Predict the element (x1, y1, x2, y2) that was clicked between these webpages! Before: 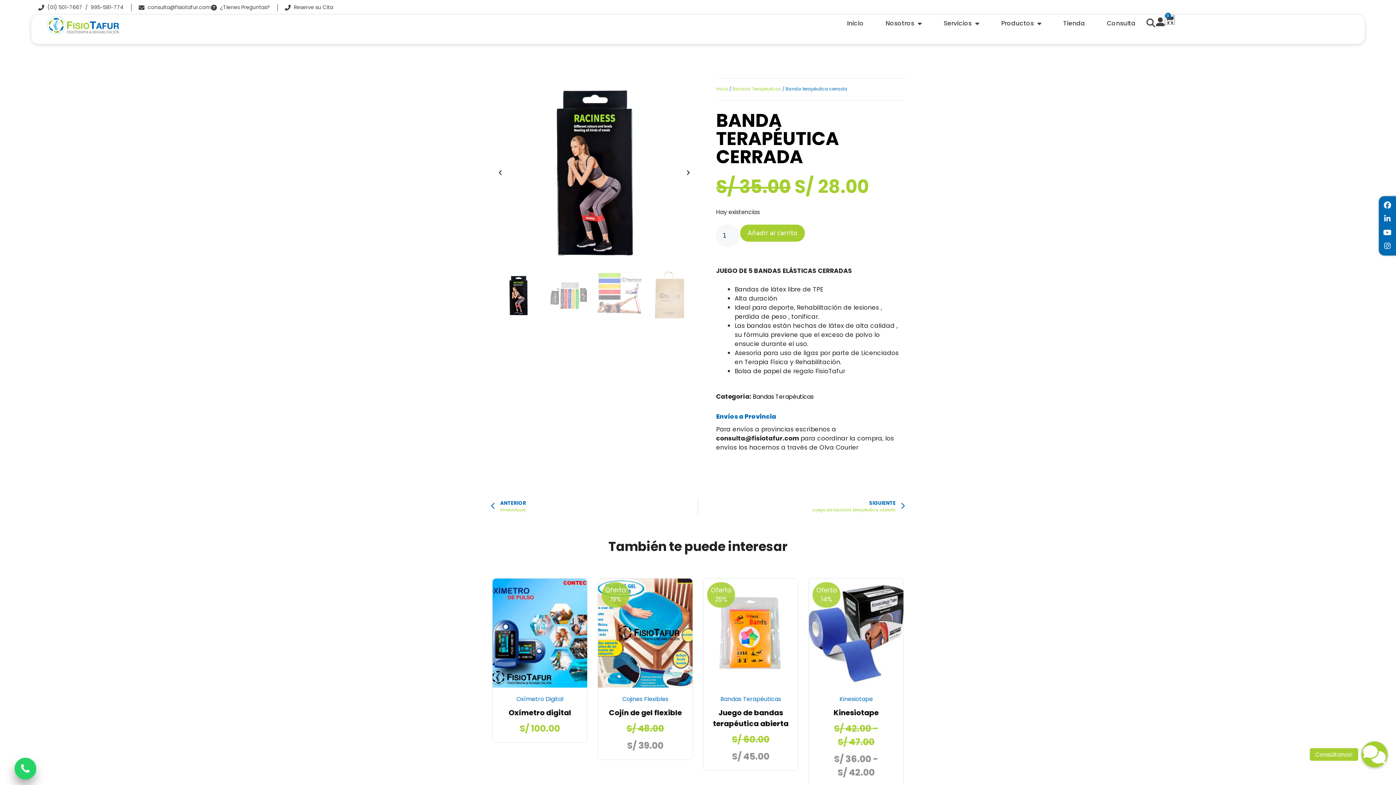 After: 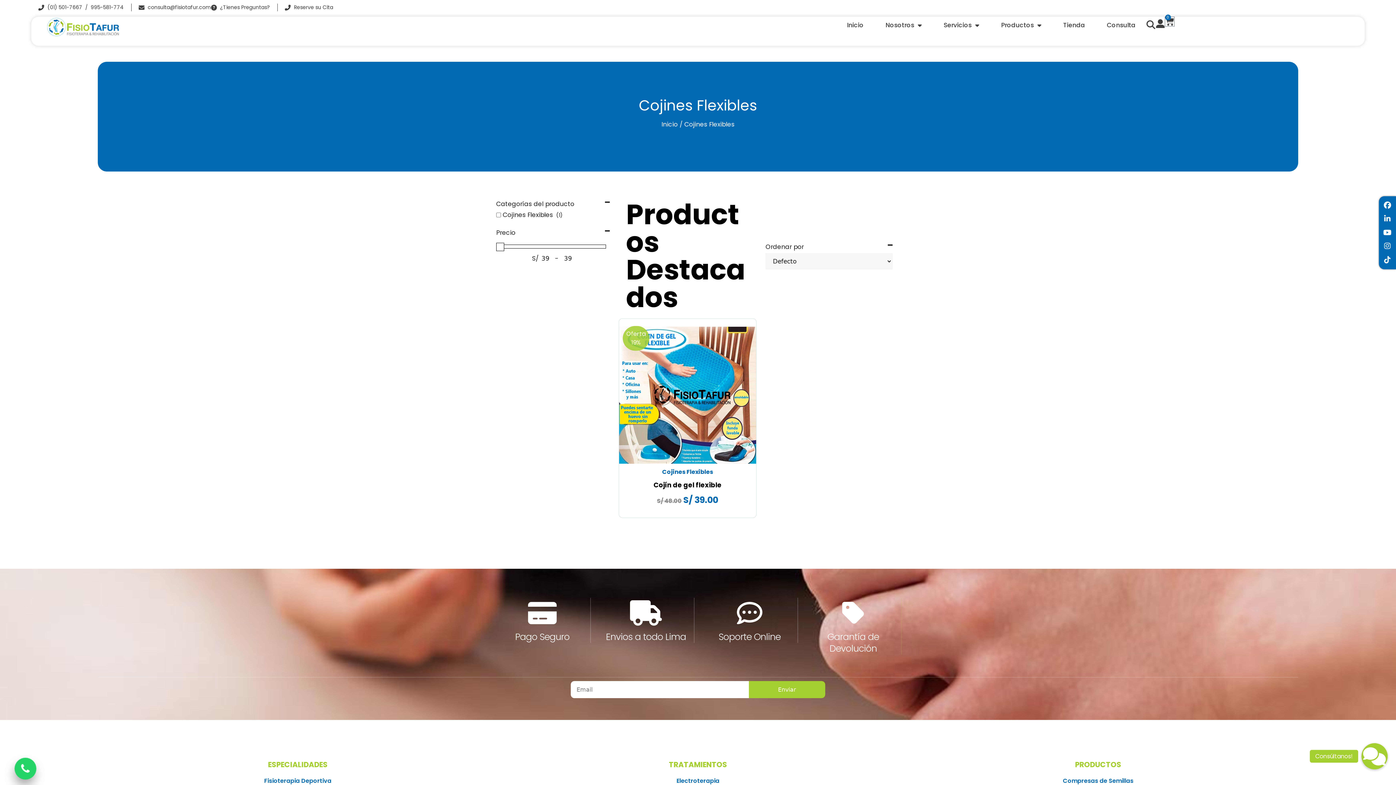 Action: label: Cojines Flexibles bbox: (518, 695, 564, 703)